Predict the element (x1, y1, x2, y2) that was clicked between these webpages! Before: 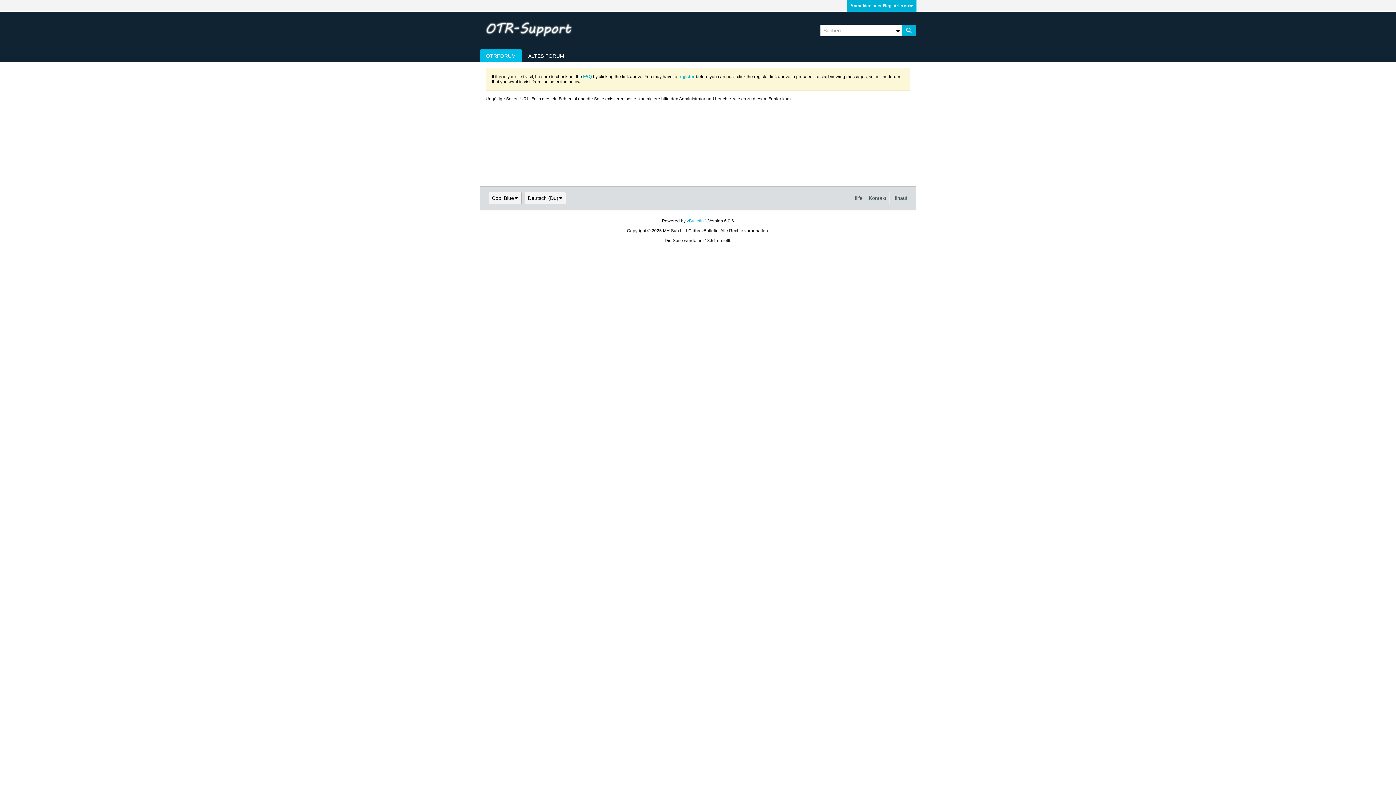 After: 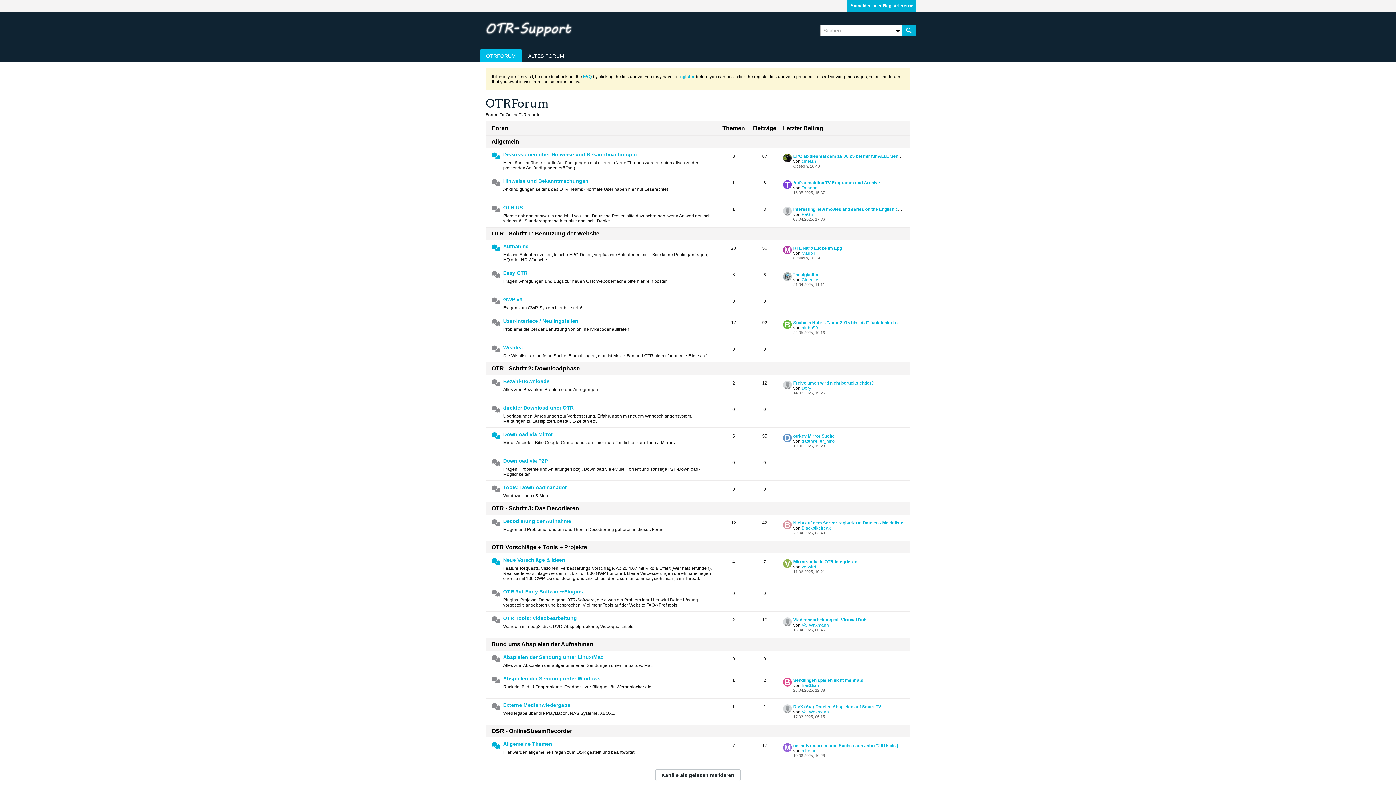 Action: bbox: (480, 49, 522, 62) label: OTRFORUM